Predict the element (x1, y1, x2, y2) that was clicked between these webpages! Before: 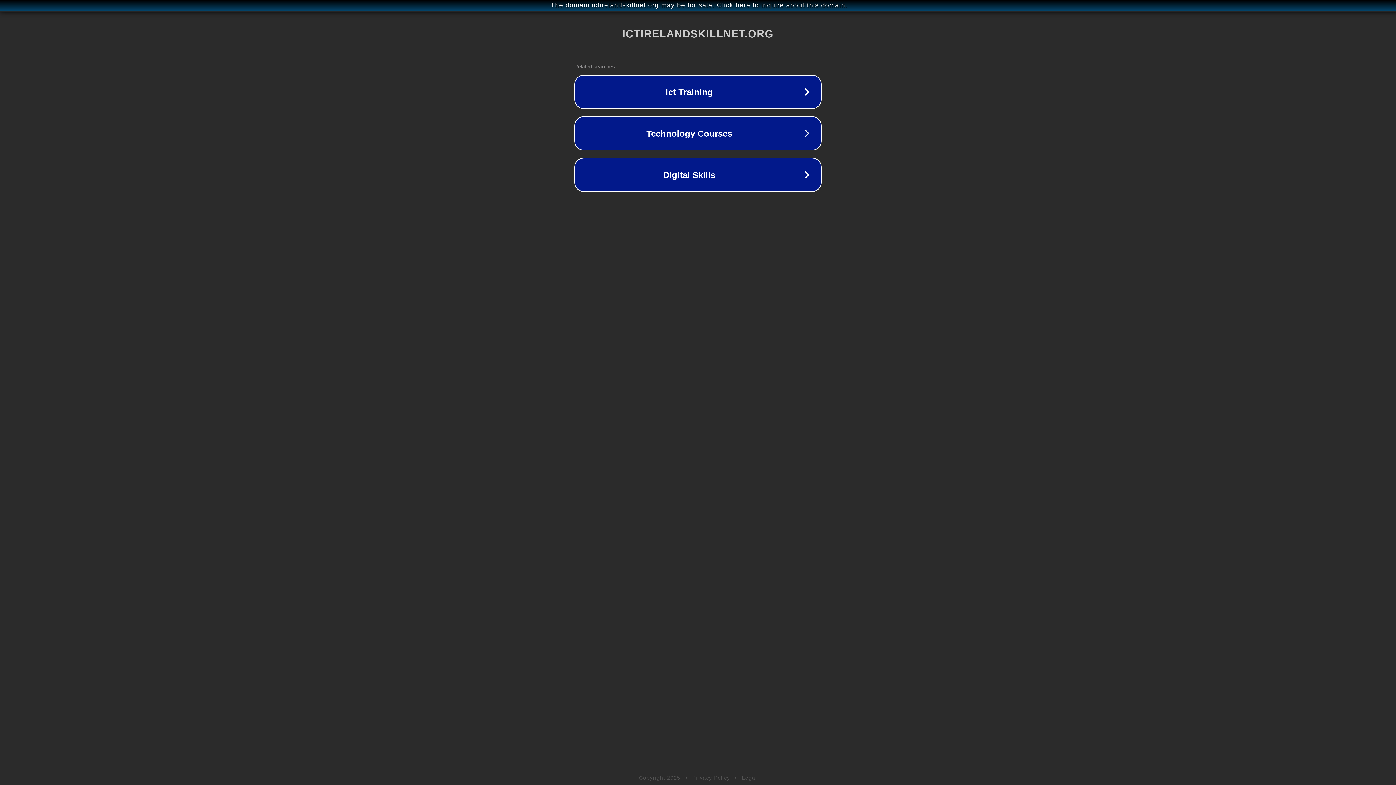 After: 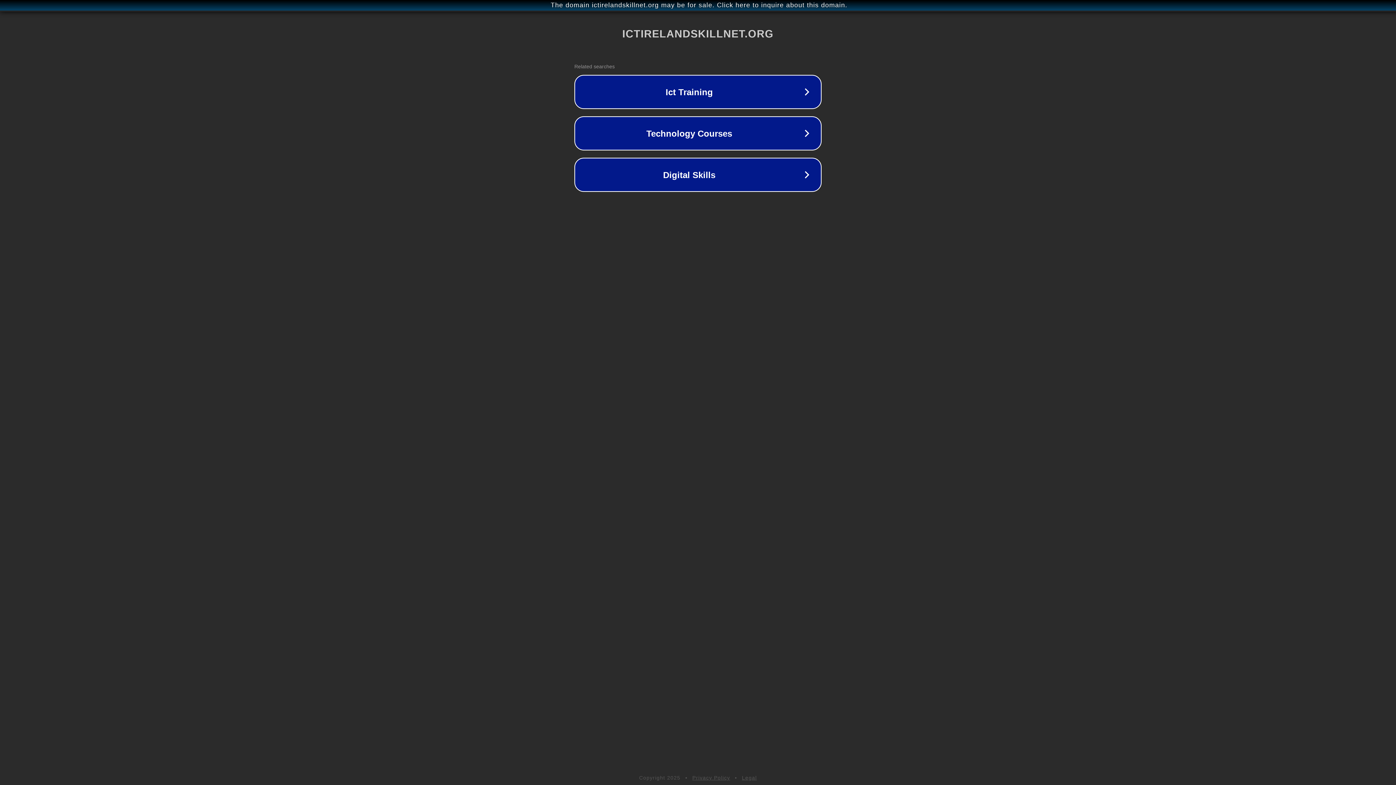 Action: label: Legal bbox: (742, 775, 757, 781)